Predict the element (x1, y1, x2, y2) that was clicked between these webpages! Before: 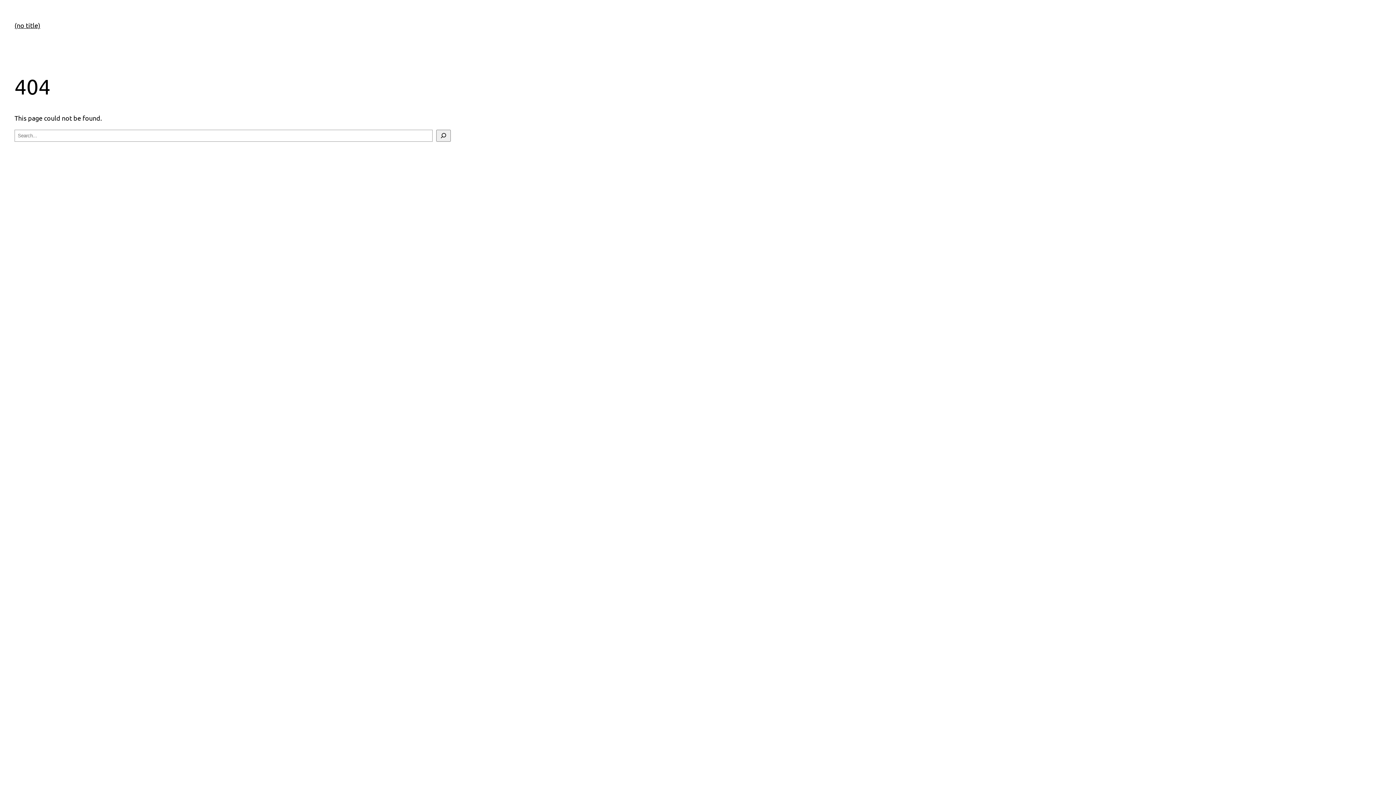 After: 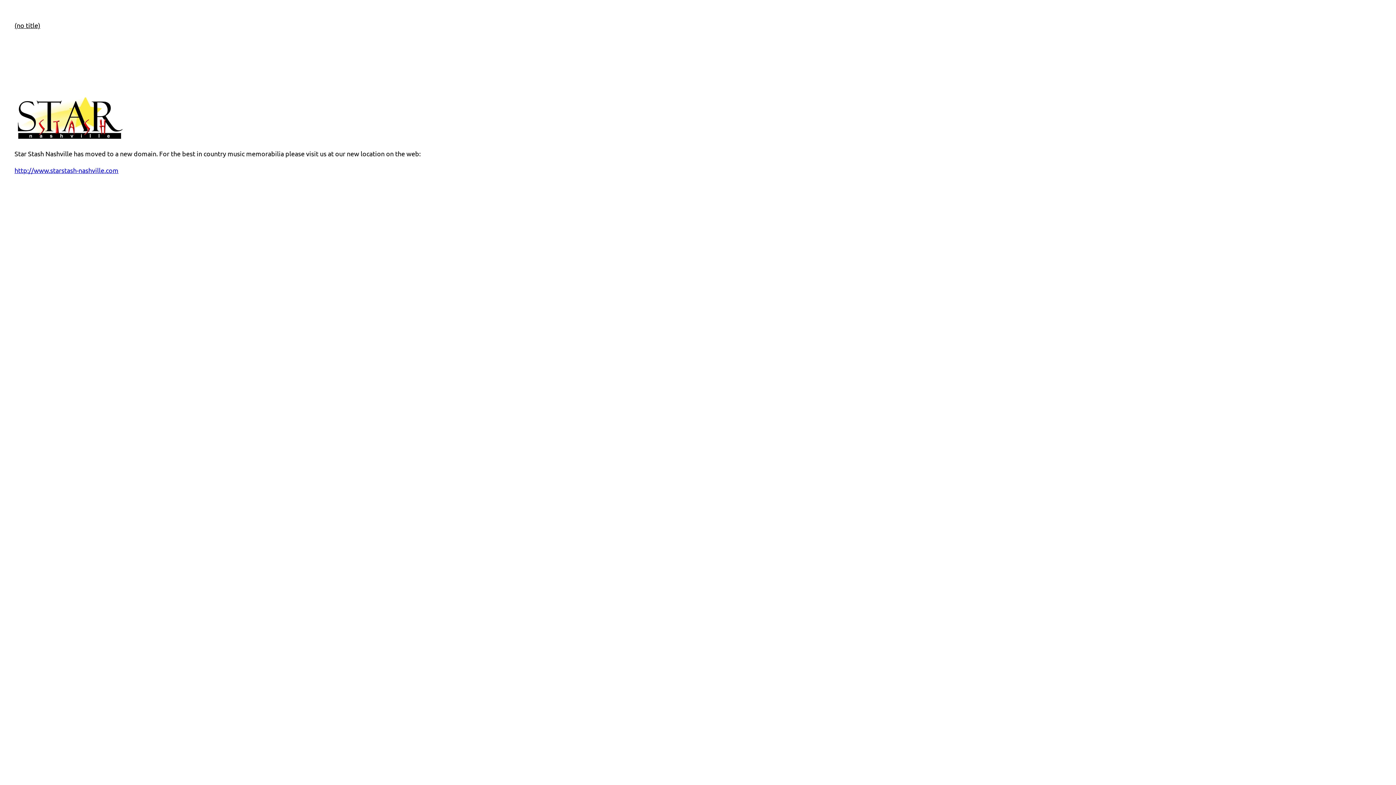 Action: label: (no title) bbox: (14, 20, 40, 30)